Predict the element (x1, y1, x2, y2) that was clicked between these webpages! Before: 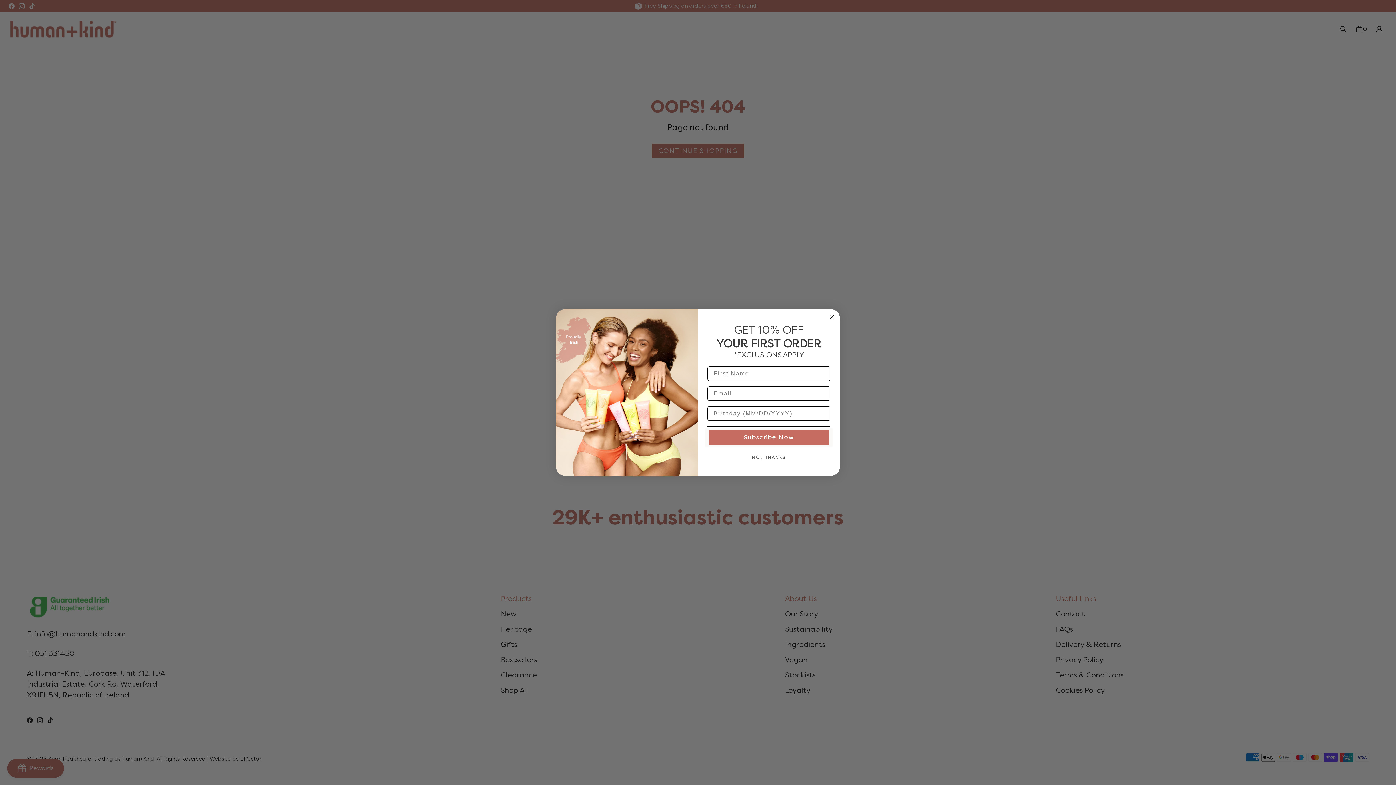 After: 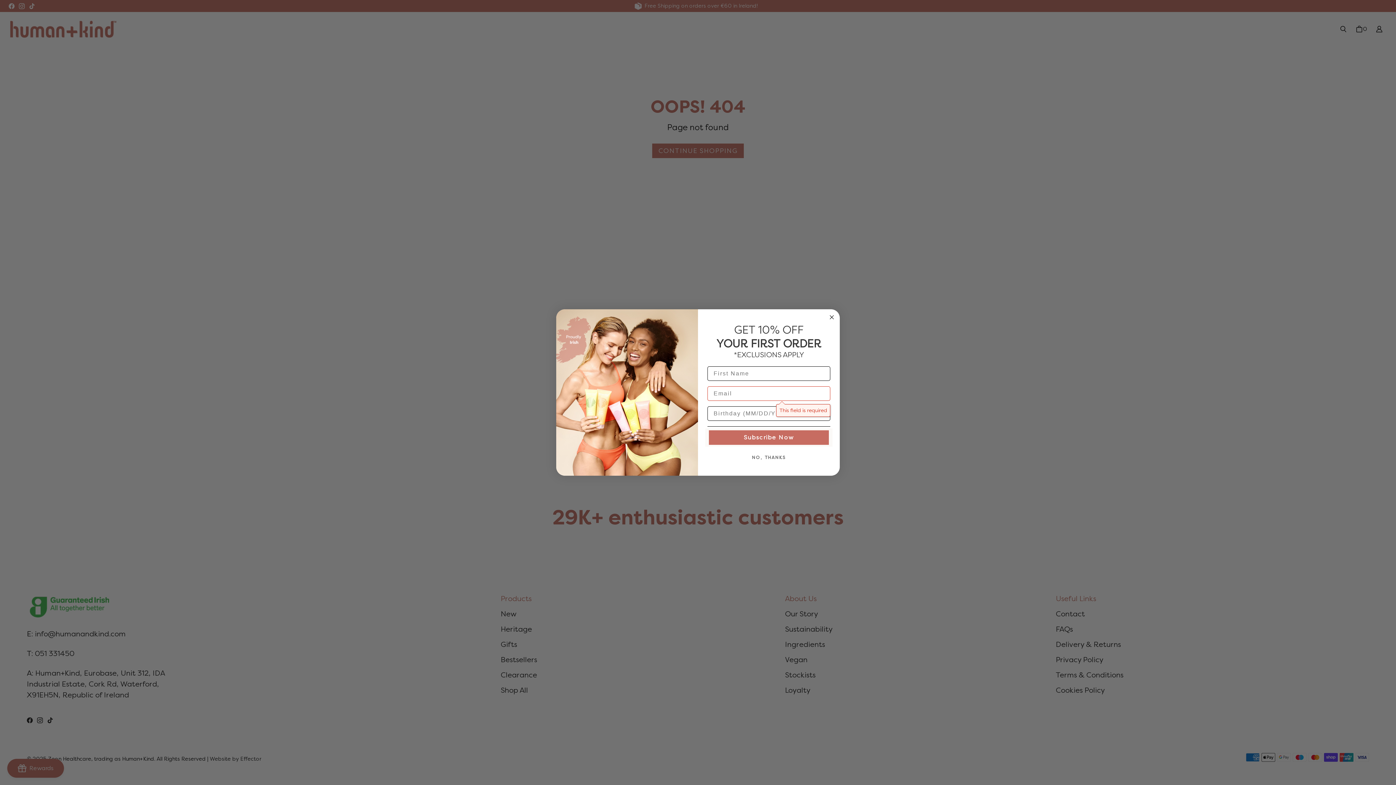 Action: label: Subscribe Now bbox: (709, 430, 829, 445)